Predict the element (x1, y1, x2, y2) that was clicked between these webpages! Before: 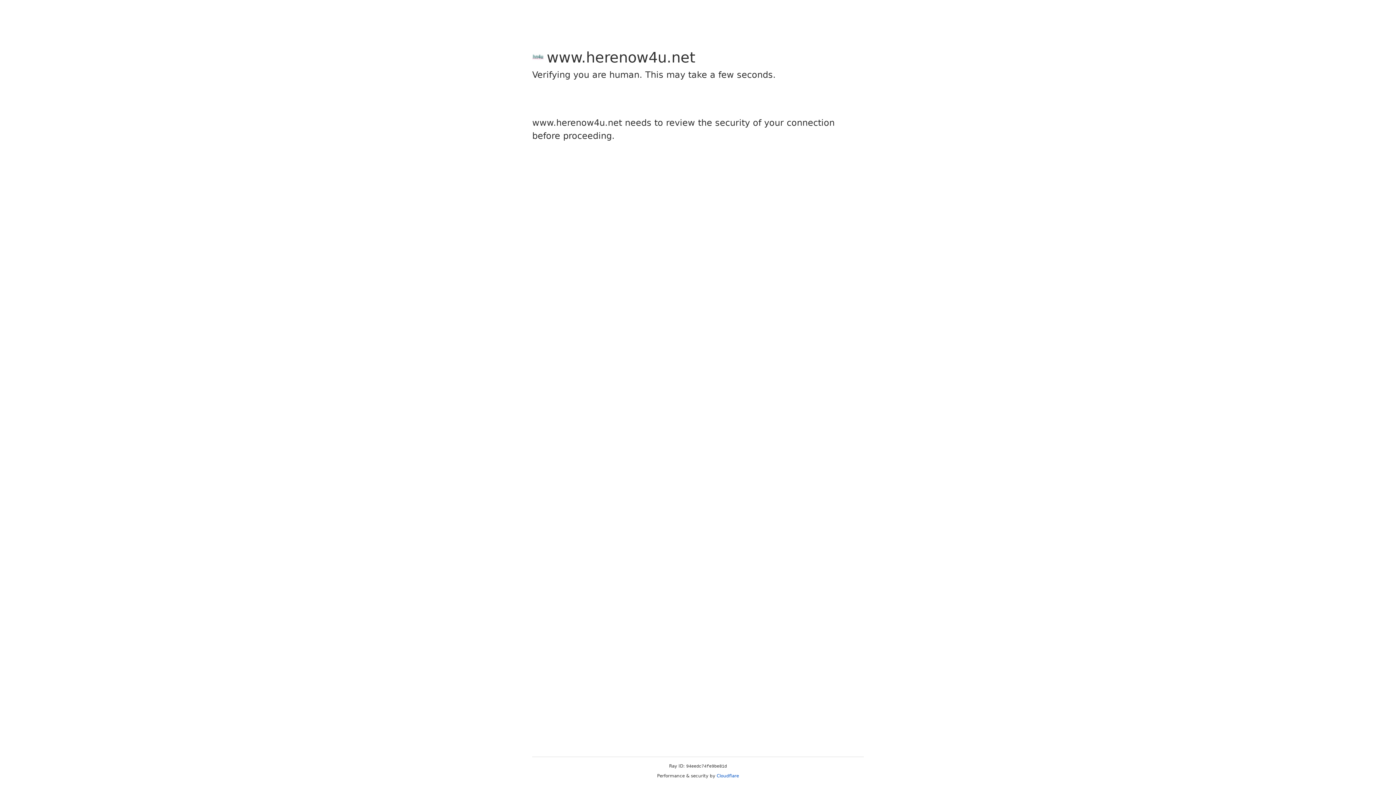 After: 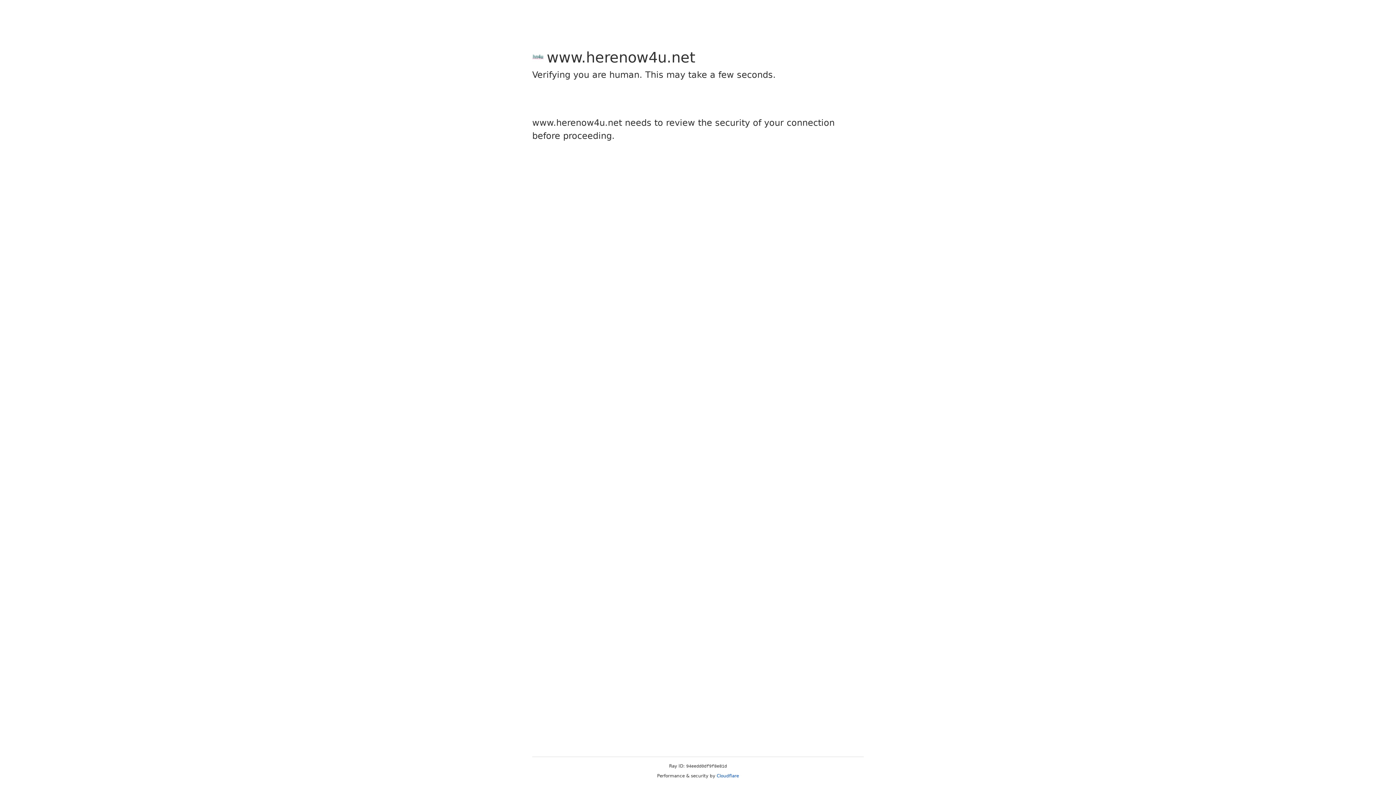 Action: label: Cloudflare bbox: (716, 773, 739, 778)